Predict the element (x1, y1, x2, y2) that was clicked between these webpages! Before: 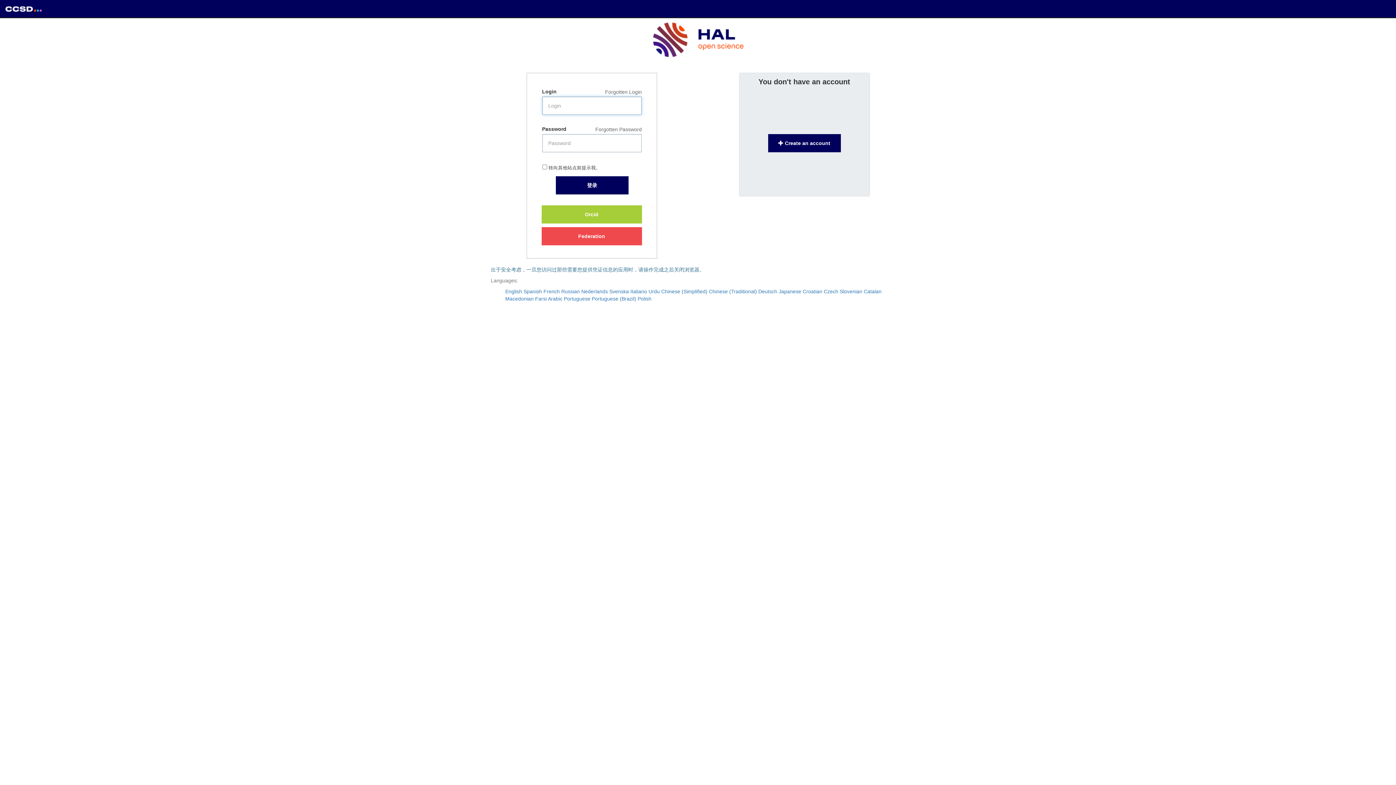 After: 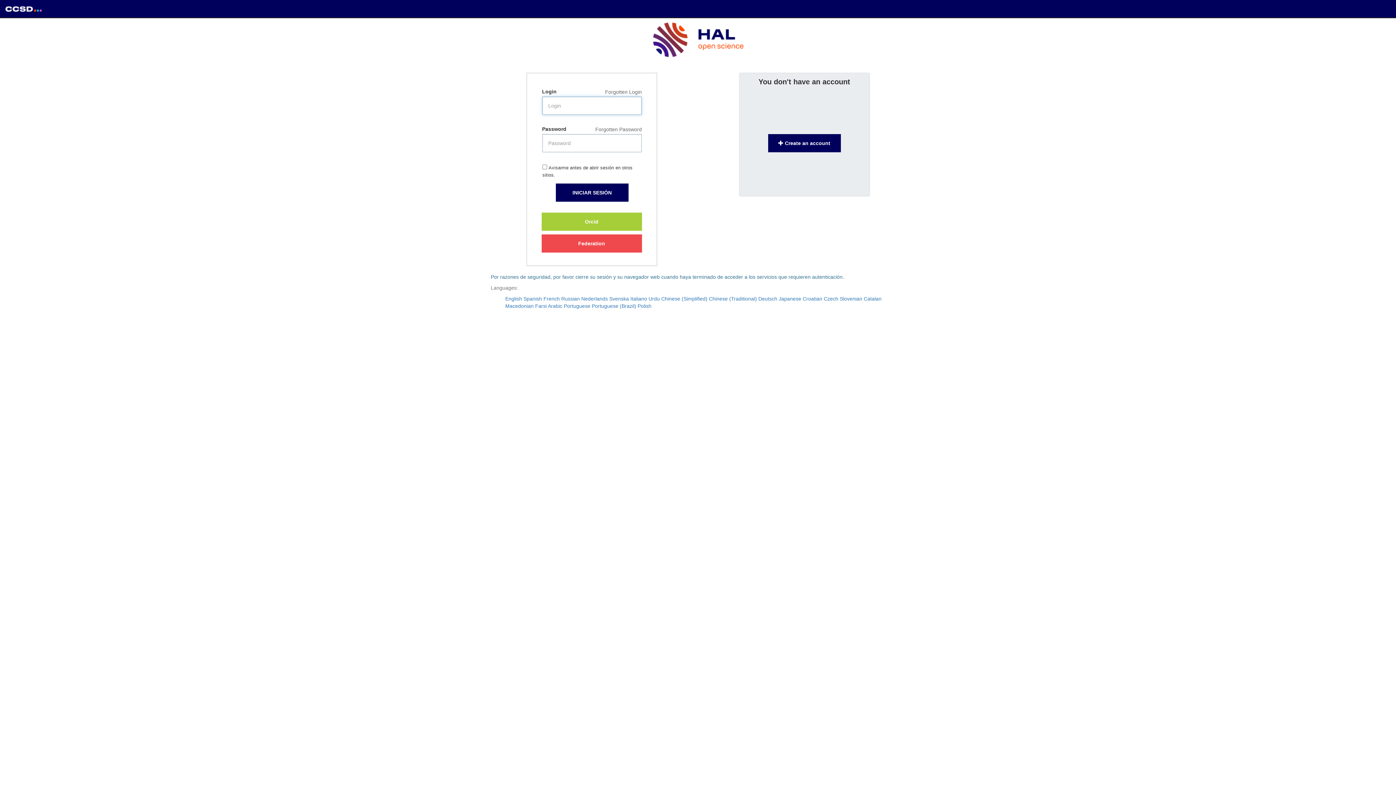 Action: label: Spanish bbox: (523, 288, 542, 294)